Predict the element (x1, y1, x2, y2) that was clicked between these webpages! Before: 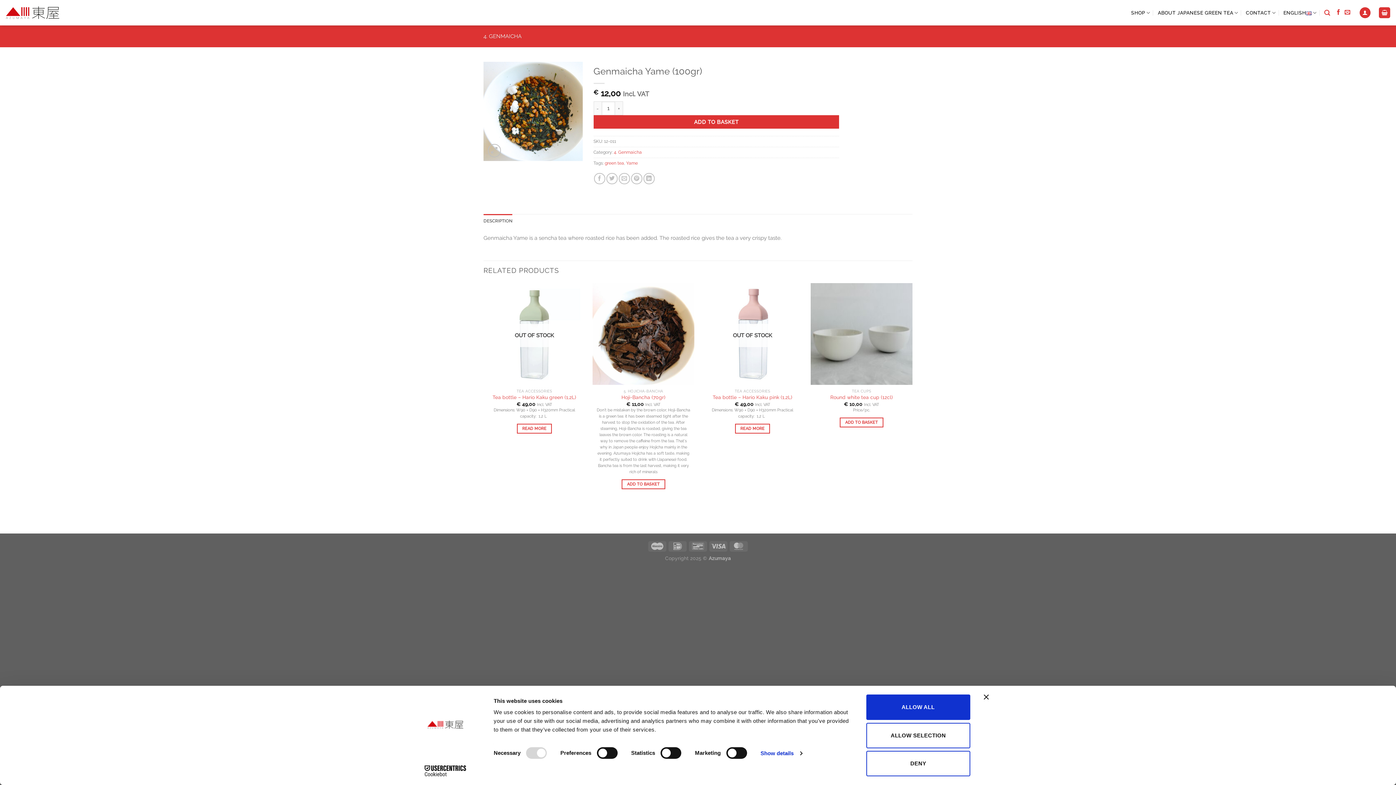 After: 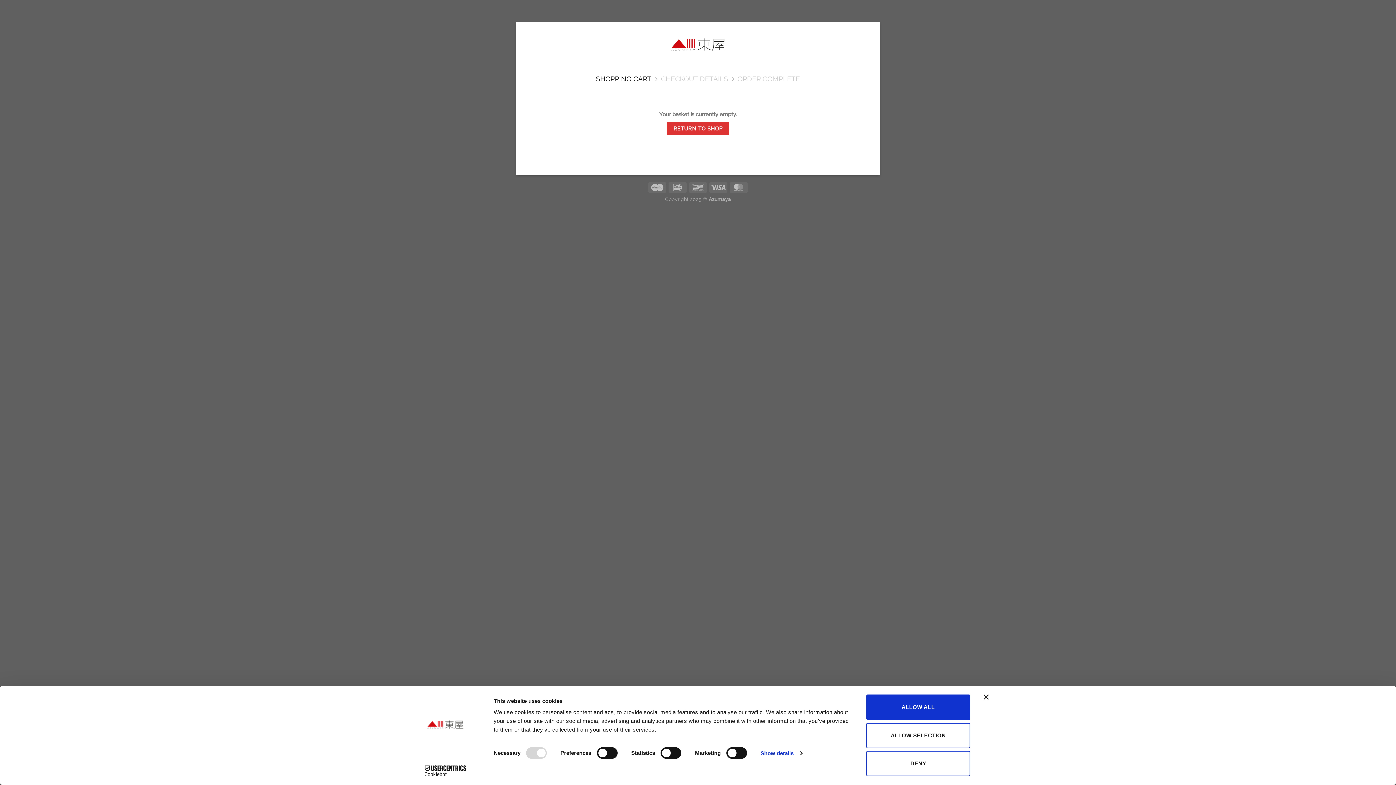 Action: bbox: (1379, 7, 1390, 18)